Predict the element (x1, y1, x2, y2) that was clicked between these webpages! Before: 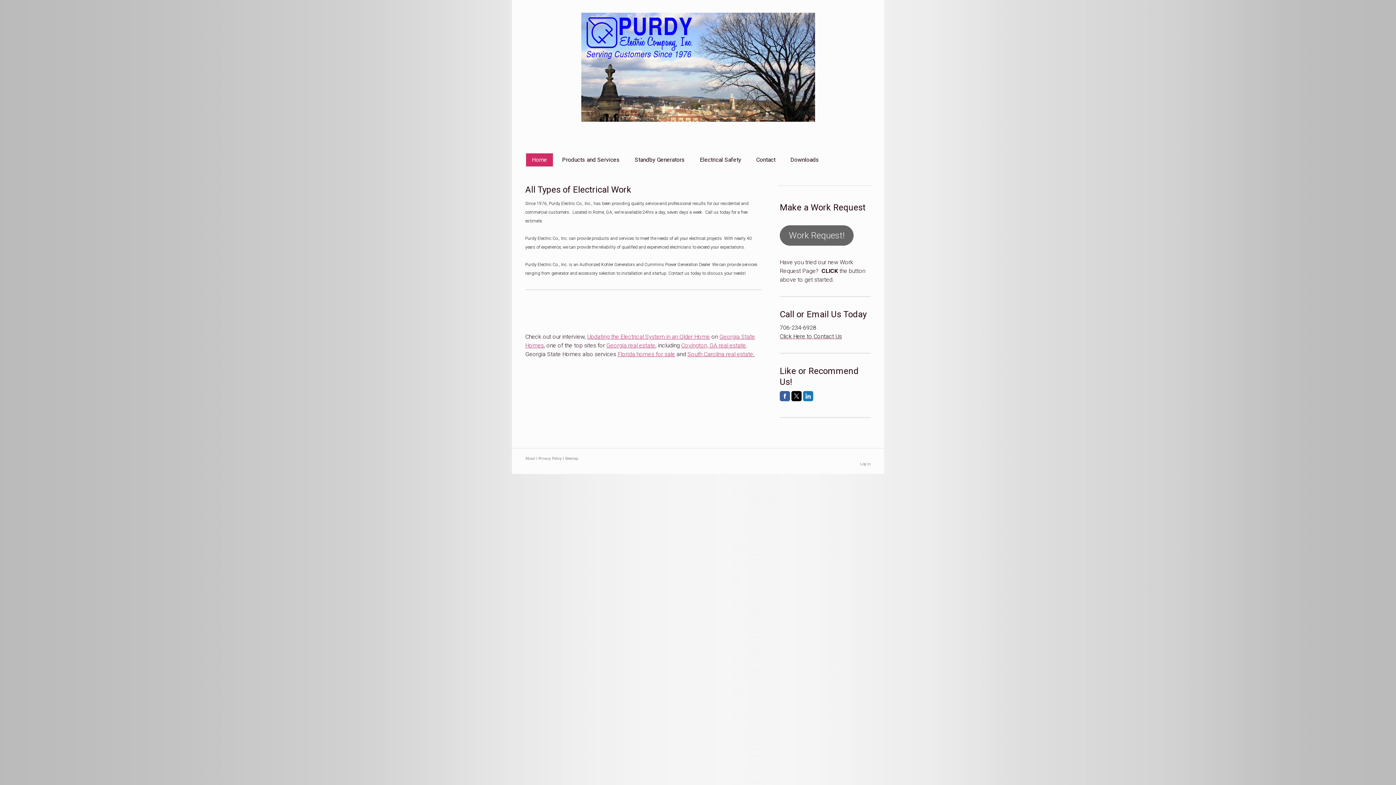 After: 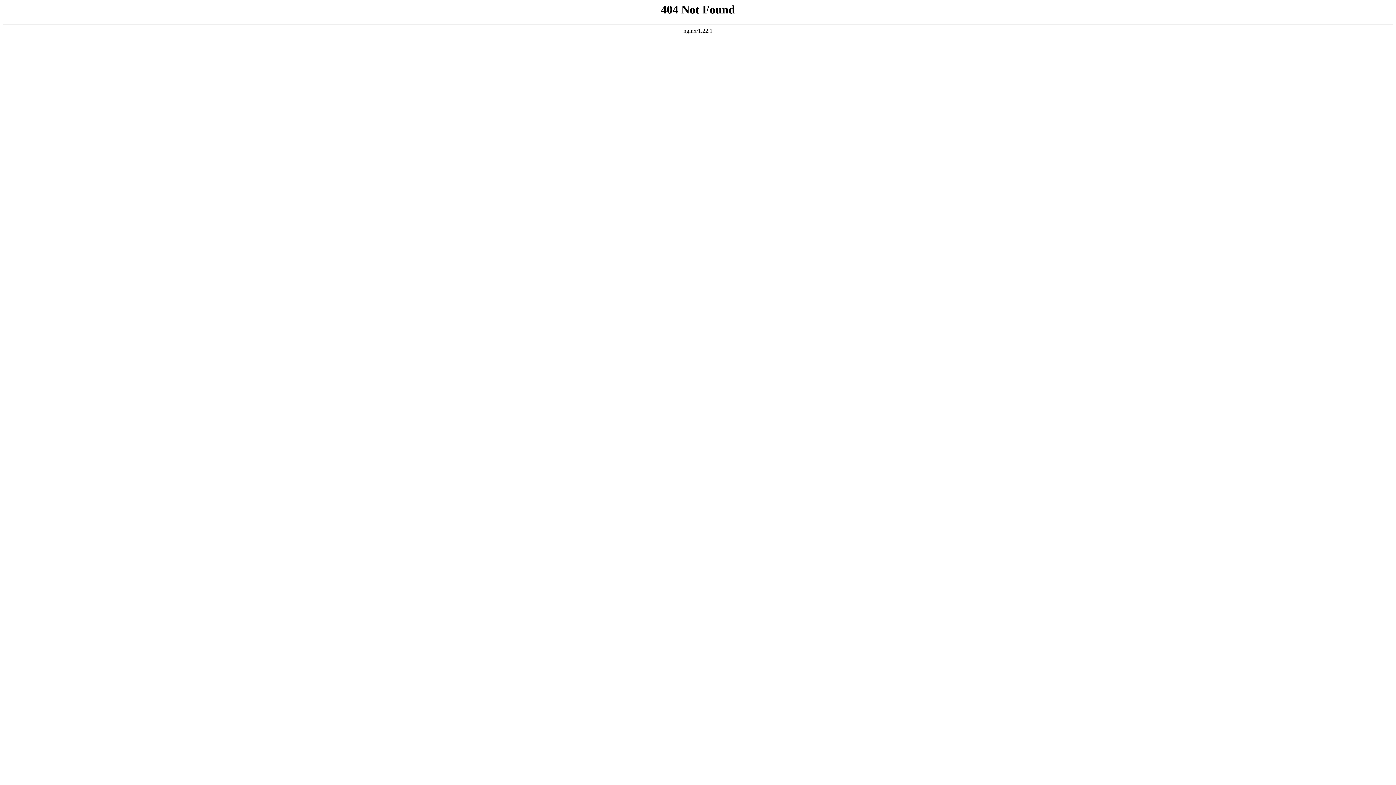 Action: bbox: (587, 333, 710, 340) label: Updating the Electrical System in an Older Home